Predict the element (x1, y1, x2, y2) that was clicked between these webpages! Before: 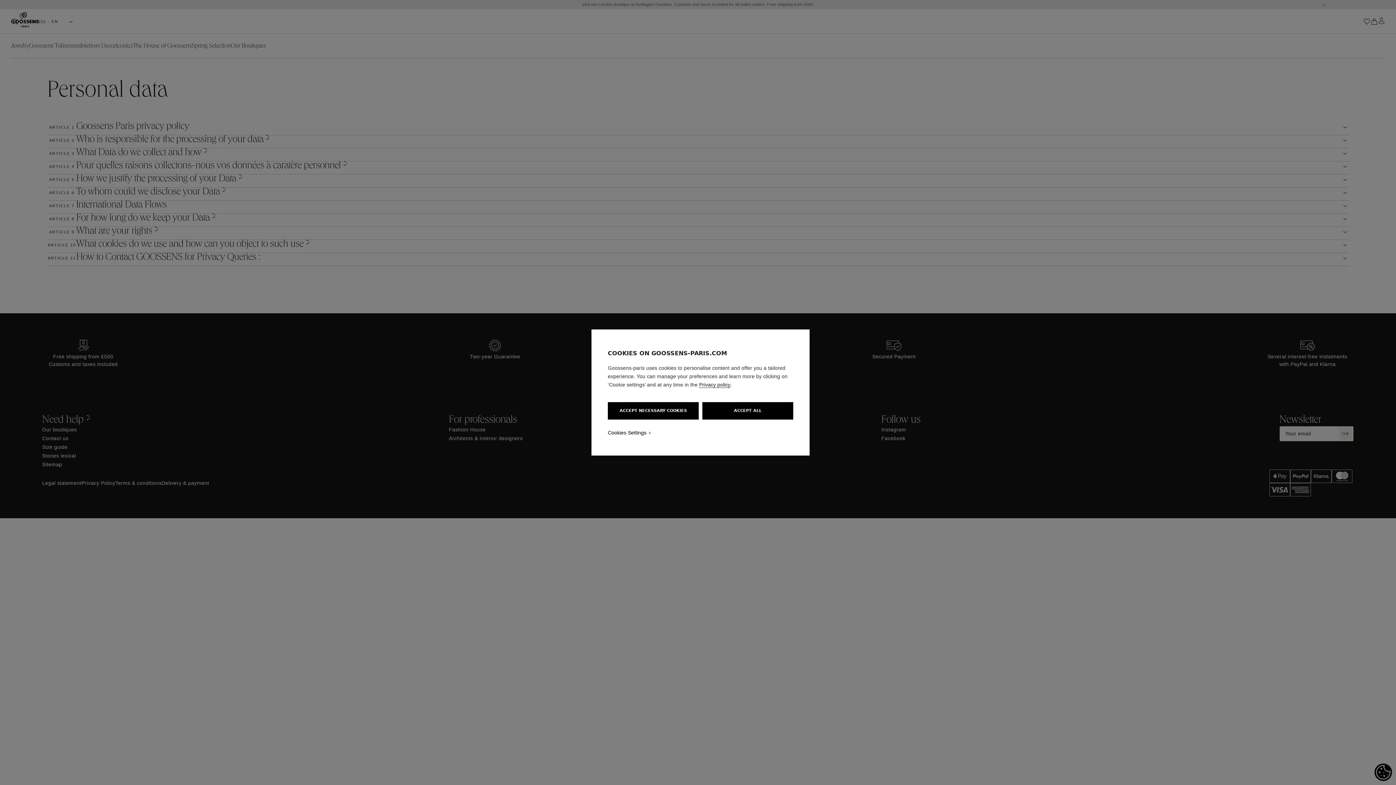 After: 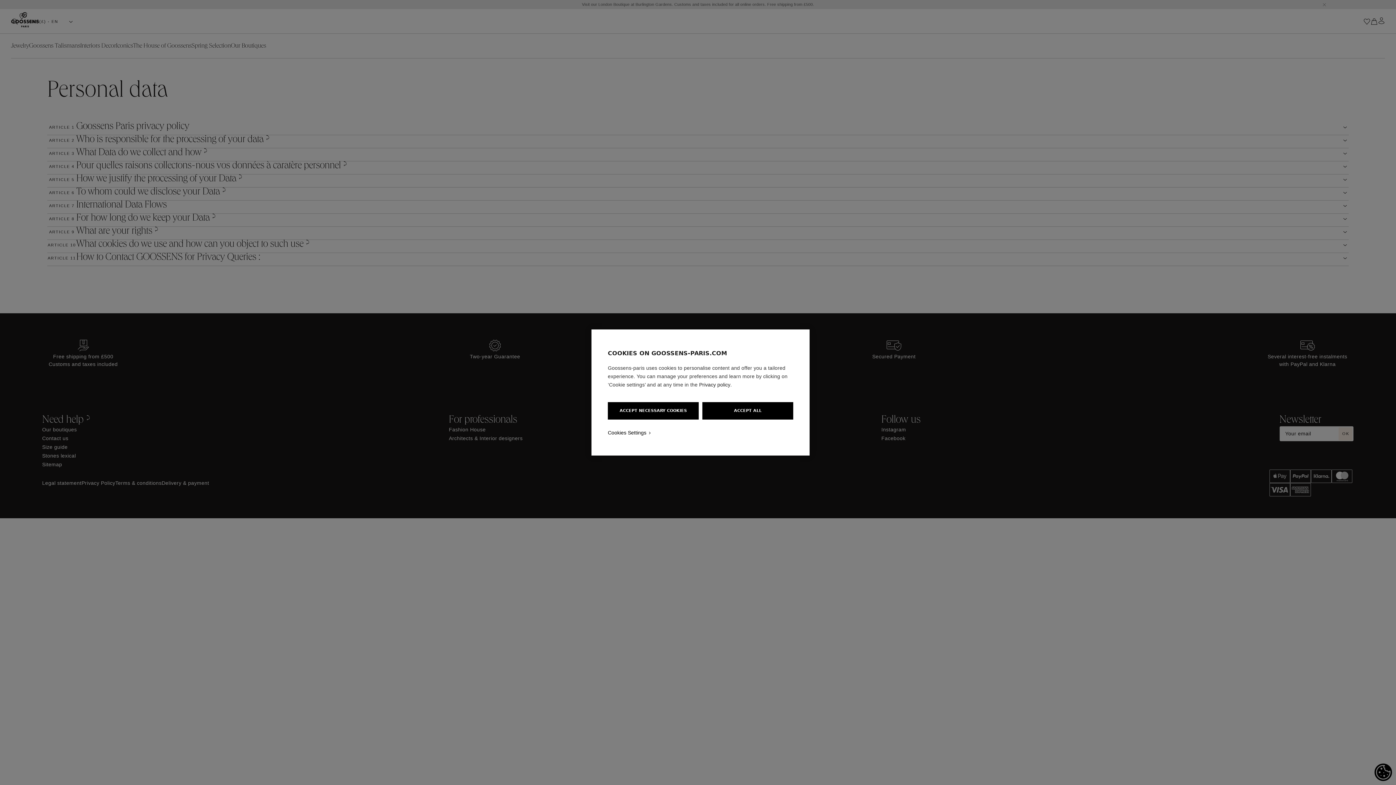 Action: label: Privacy policy bbox: (699, 382, 730, 388)